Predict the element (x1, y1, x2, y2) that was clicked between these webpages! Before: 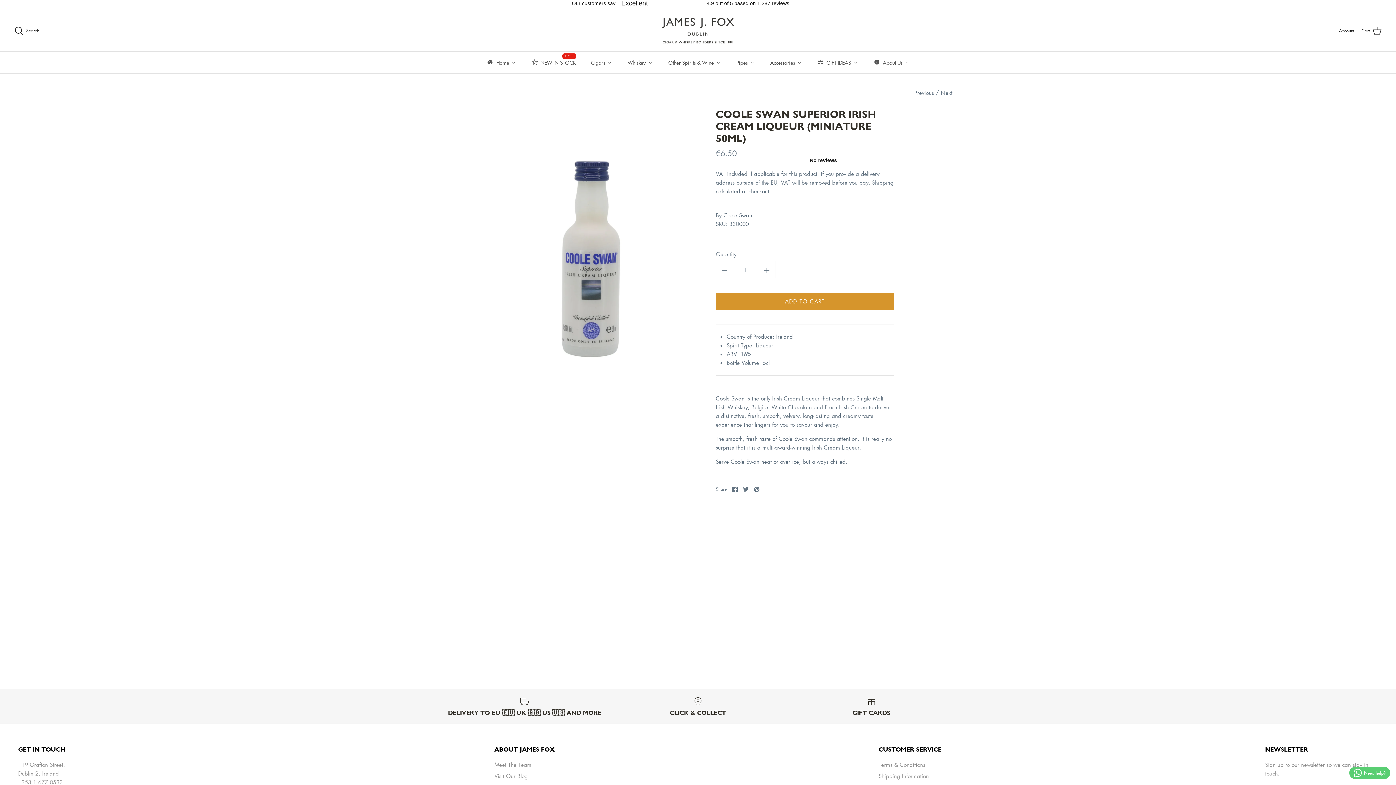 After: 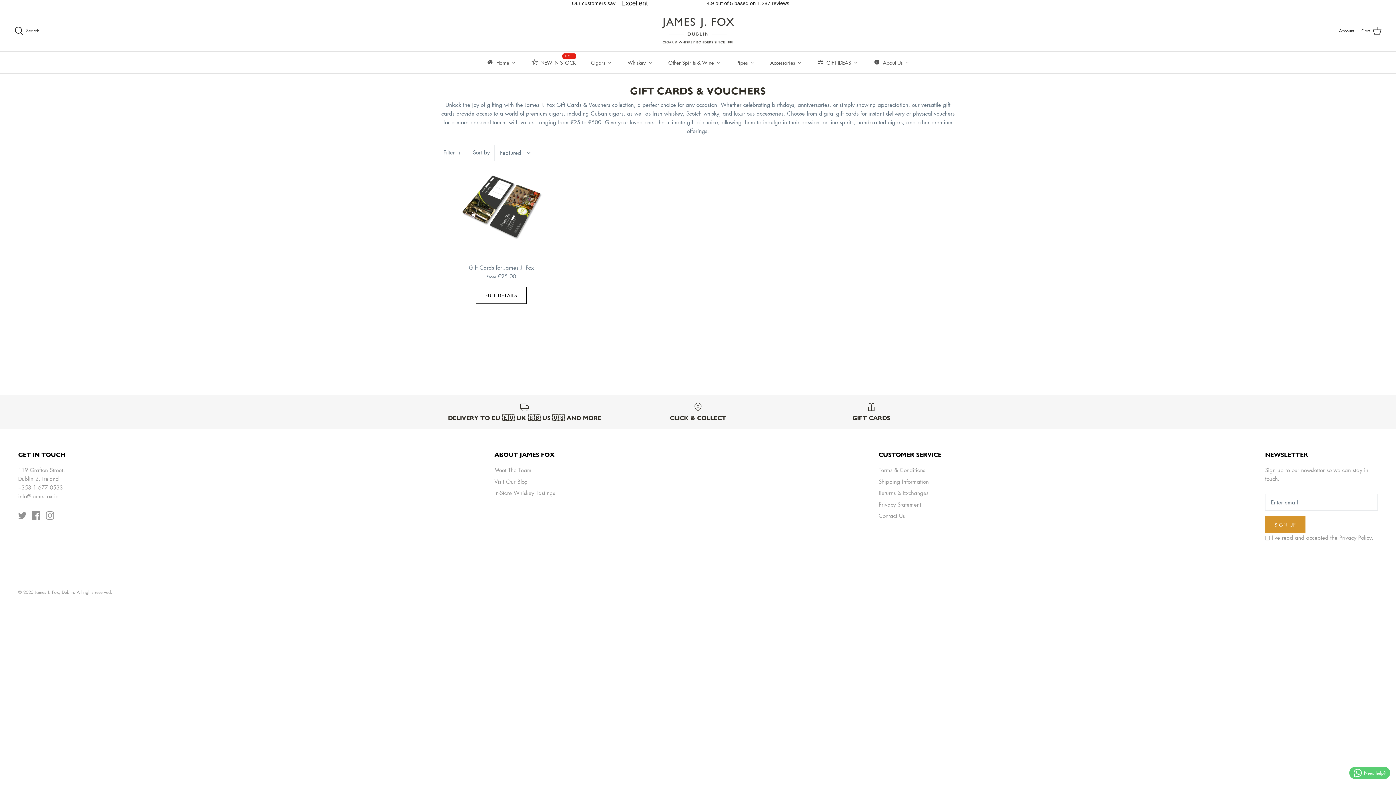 Action: bbox: (790, 696, 952, 716) label: GIFT CARDS